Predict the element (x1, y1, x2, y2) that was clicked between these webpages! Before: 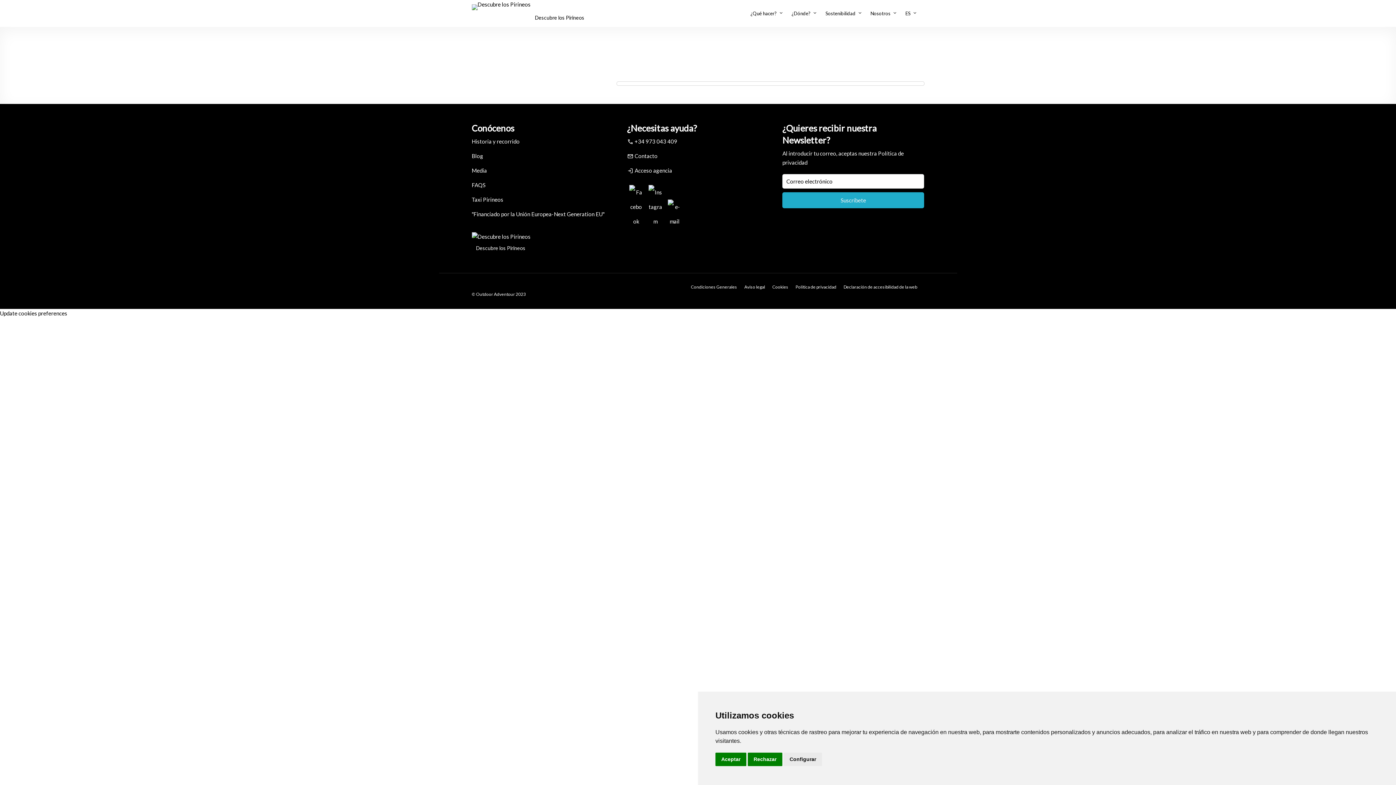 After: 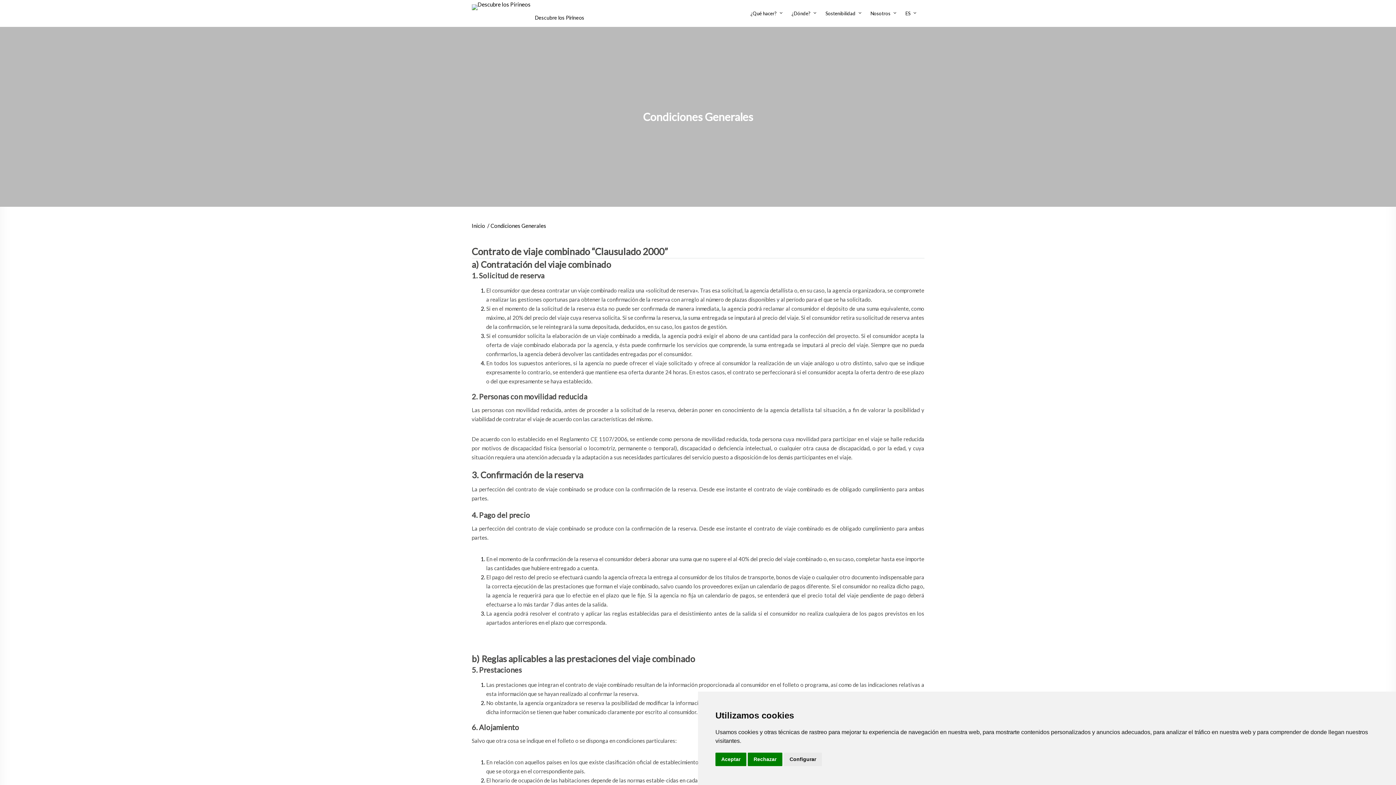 Action: label: Condiciones Generales bbox: (691, 284, 737, 289)